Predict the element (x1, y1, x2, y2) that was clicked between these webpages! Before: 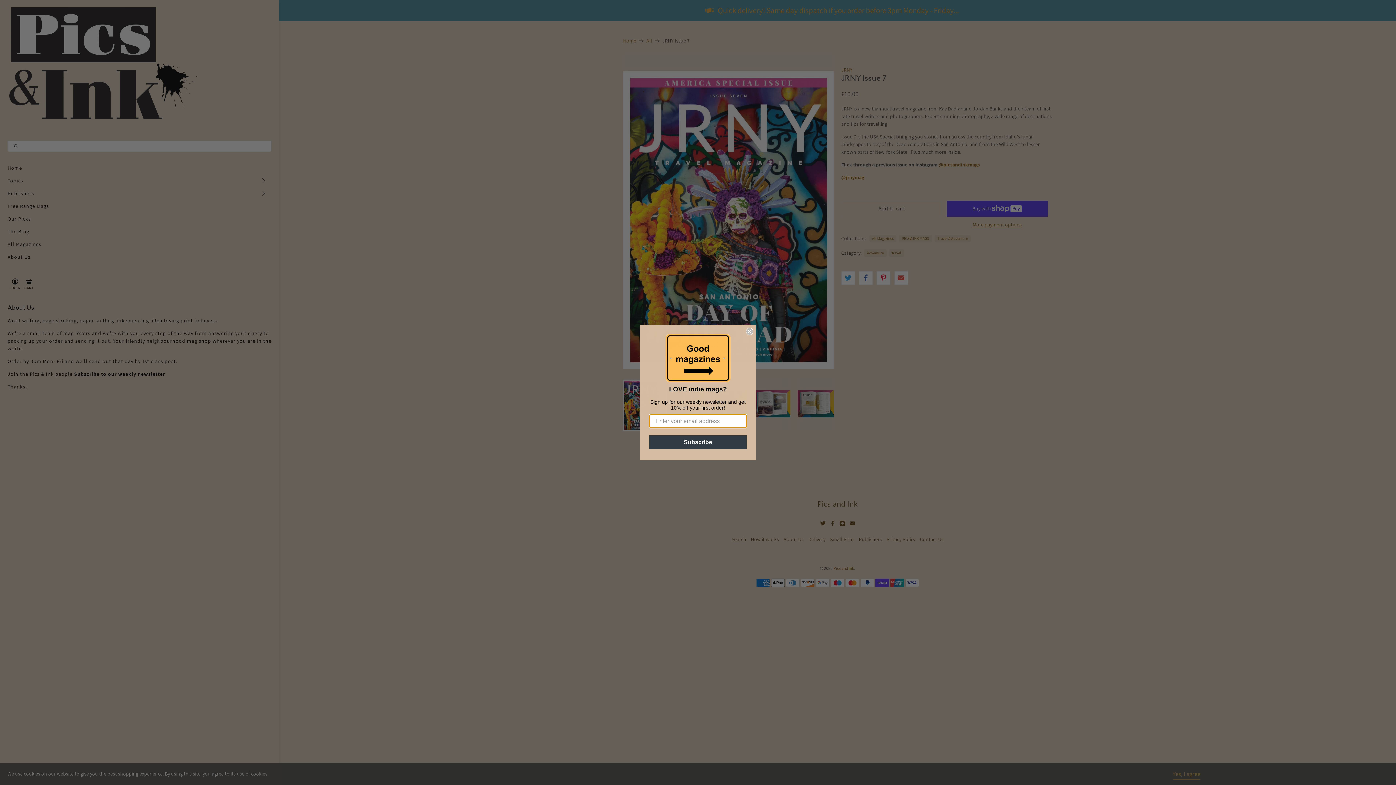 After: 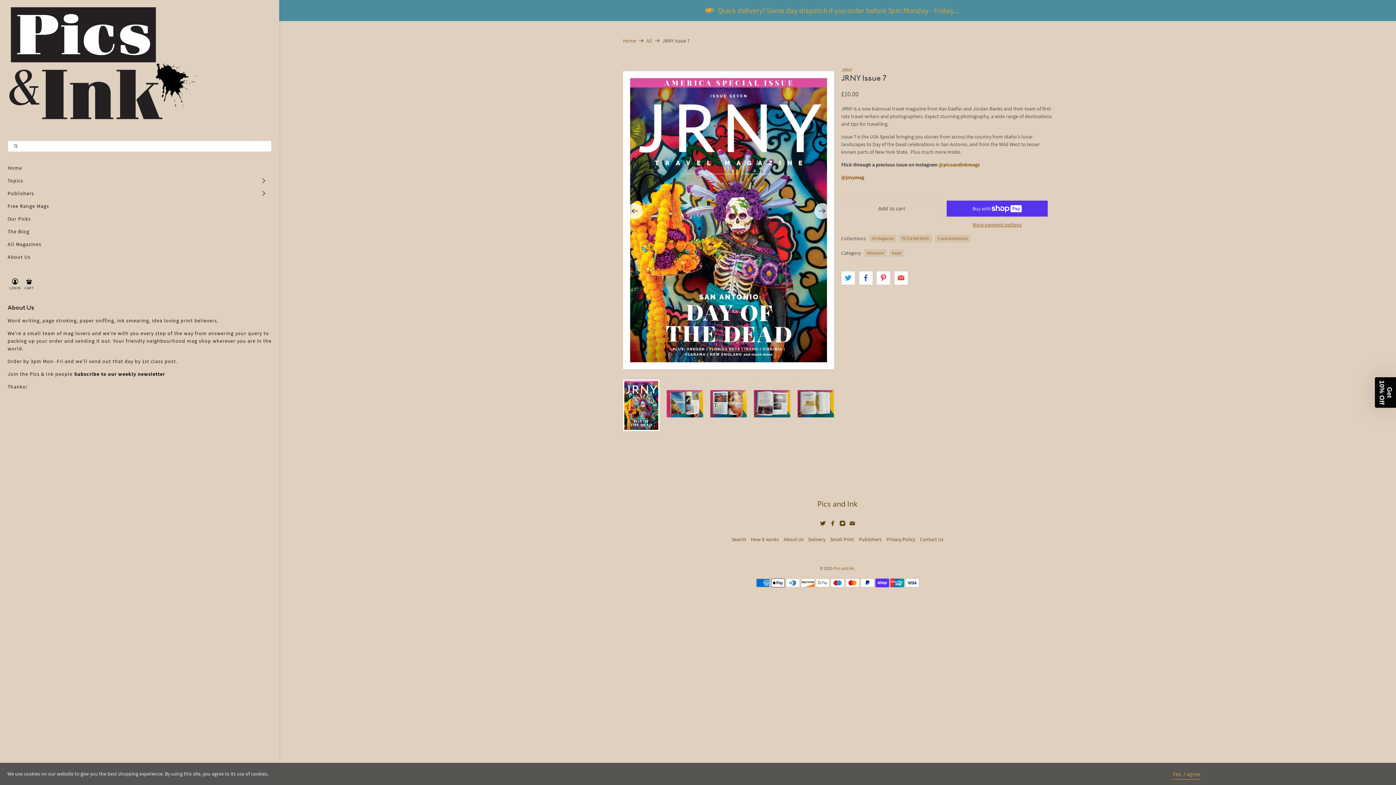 Action: label: Close dialog bbox: (746, 328, 753, 335)